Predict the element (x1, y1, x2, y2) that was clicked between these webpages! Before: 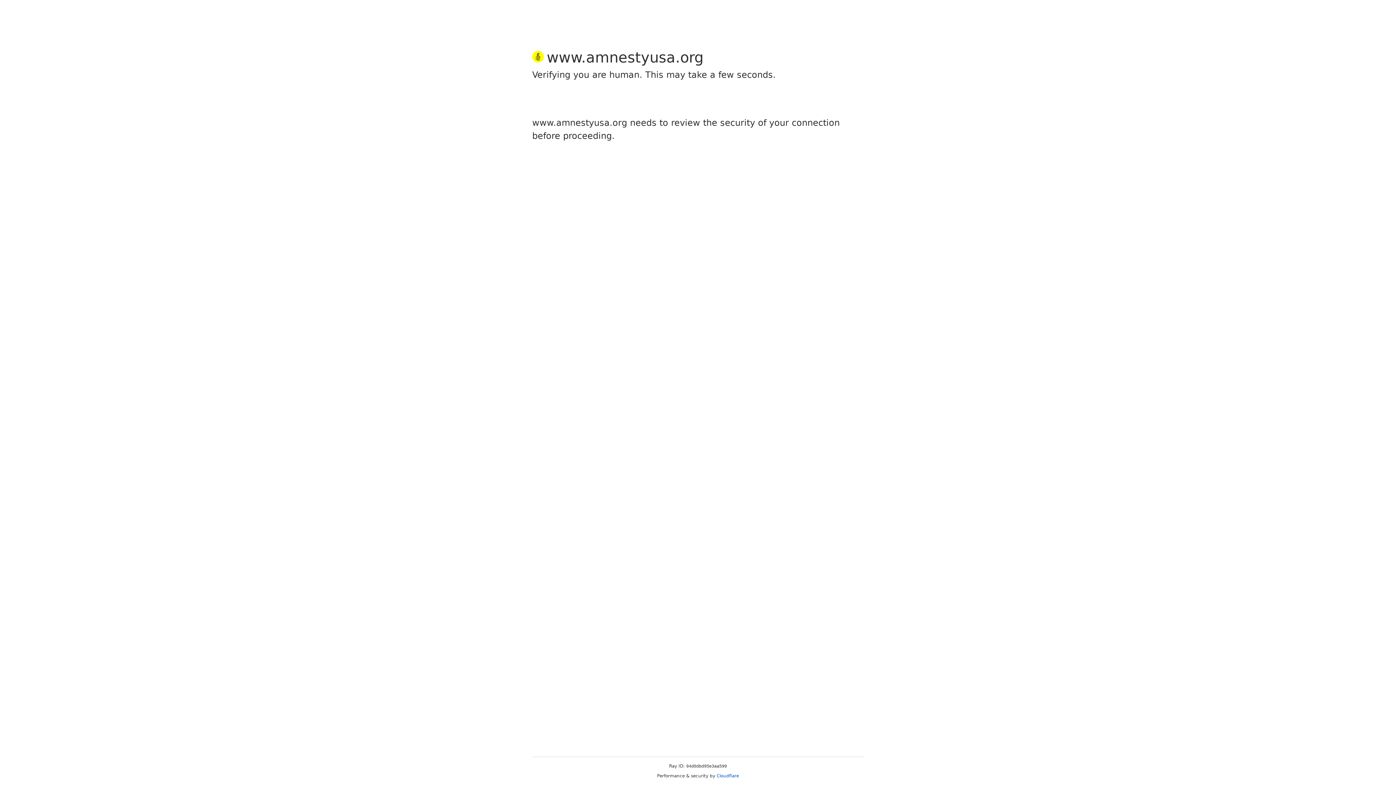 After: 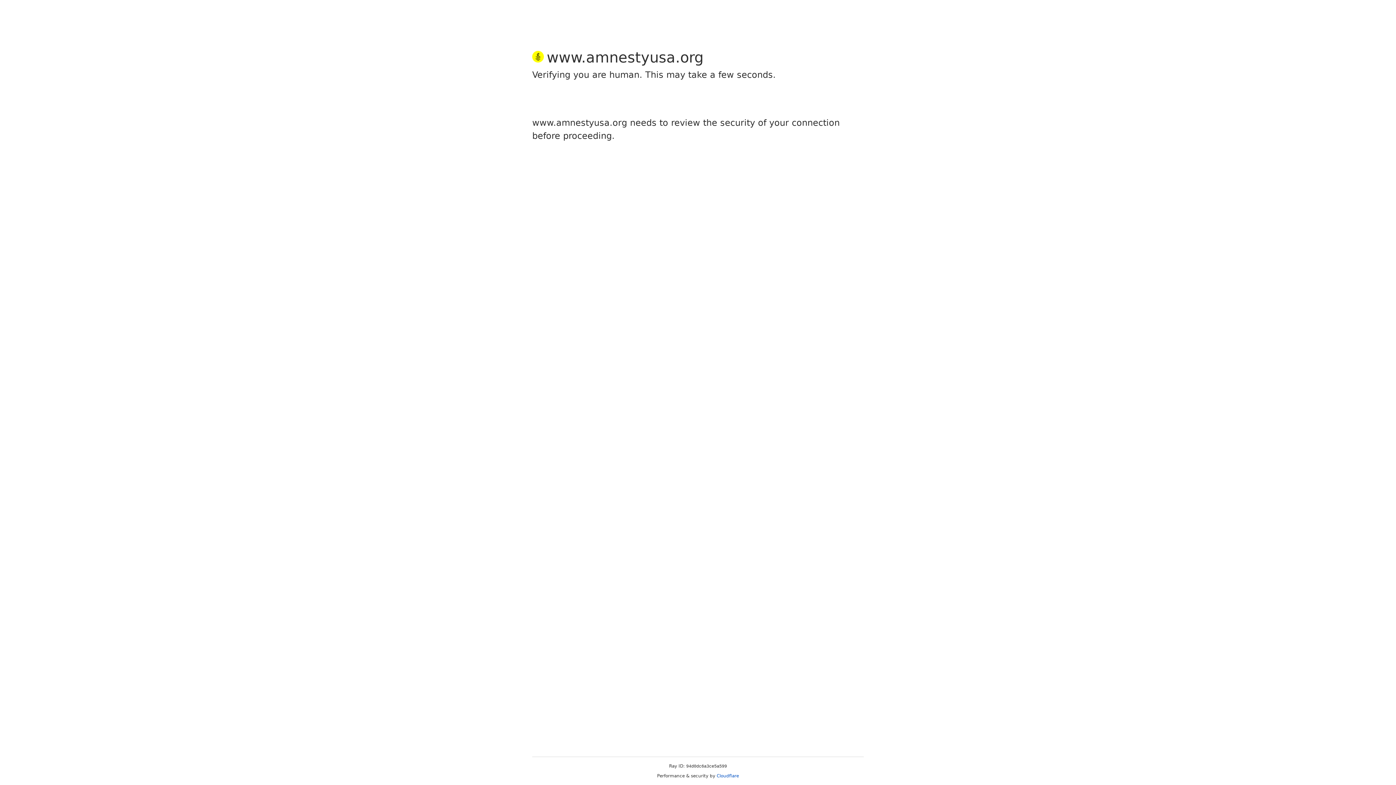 Action: label: Cloudflare bbox: (716, 773, 739, 778)